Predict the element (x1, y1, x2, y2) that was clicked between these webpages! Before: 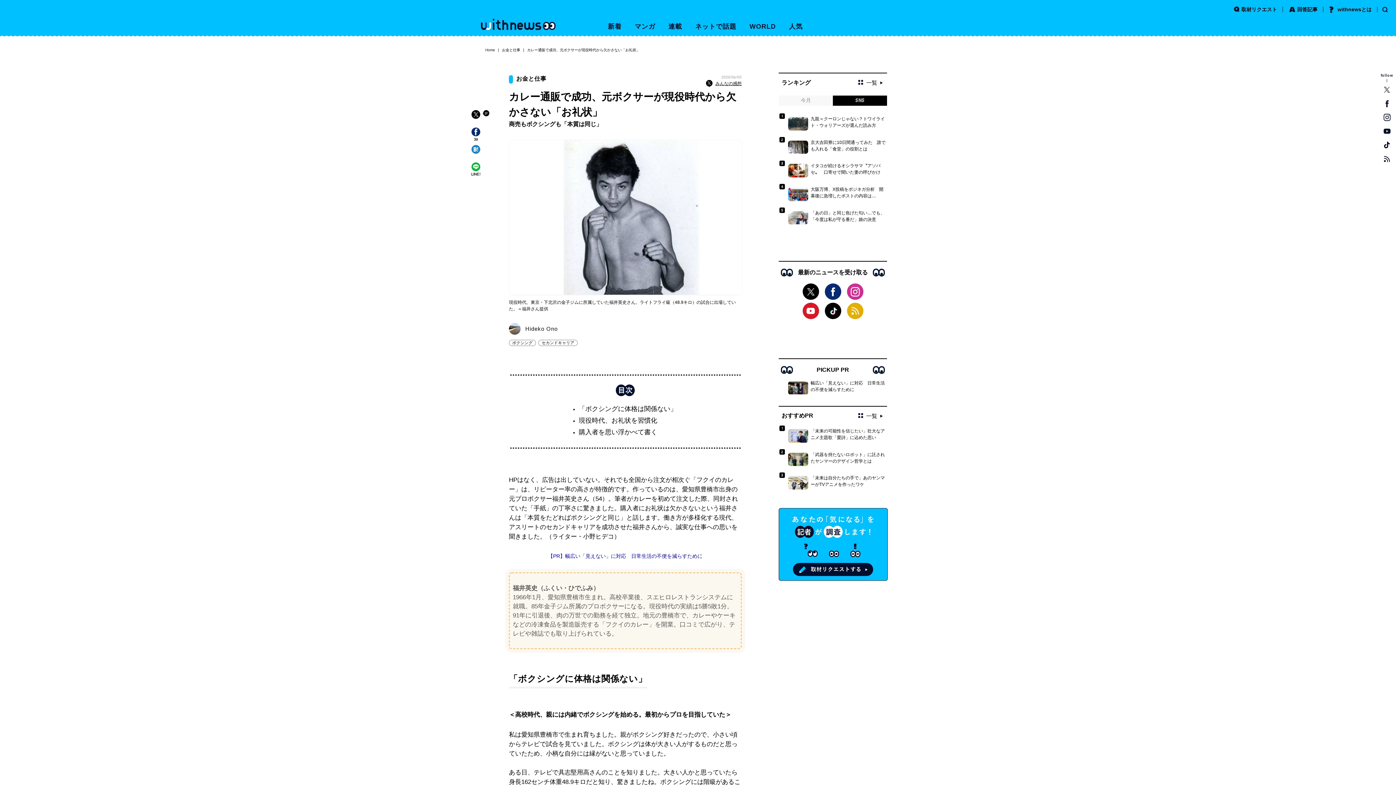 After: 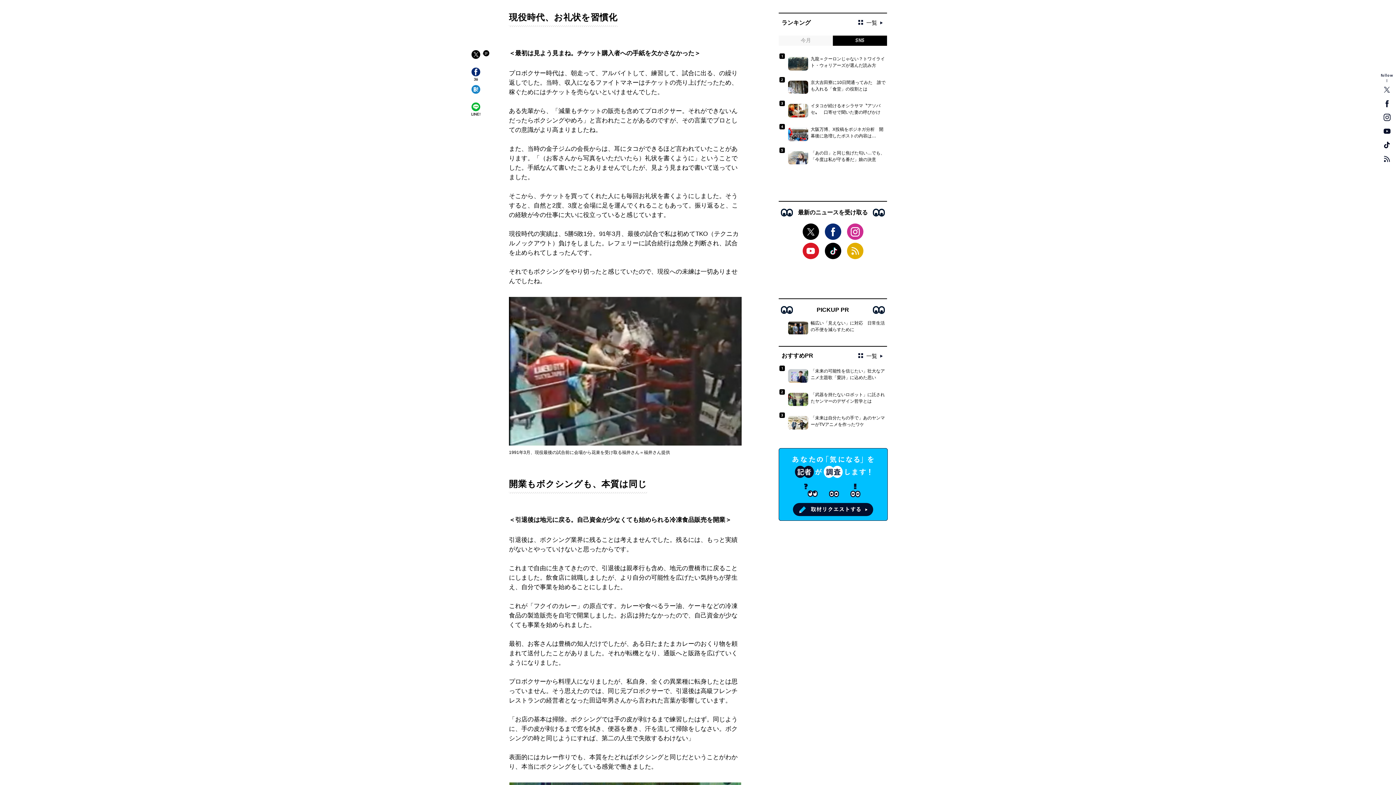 Action: label: 現役時代、お礼状を習慣化 bbox: (578, 416, 657, 424)